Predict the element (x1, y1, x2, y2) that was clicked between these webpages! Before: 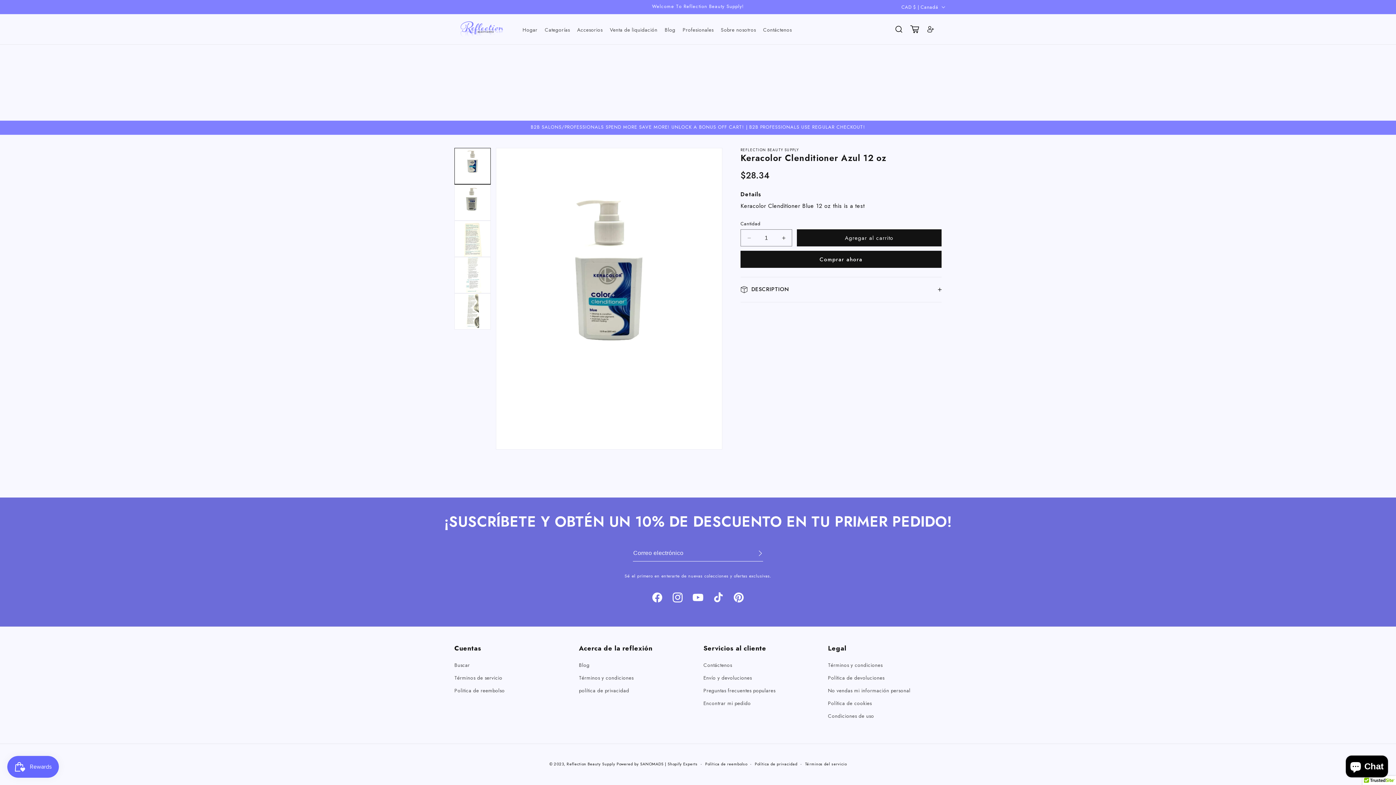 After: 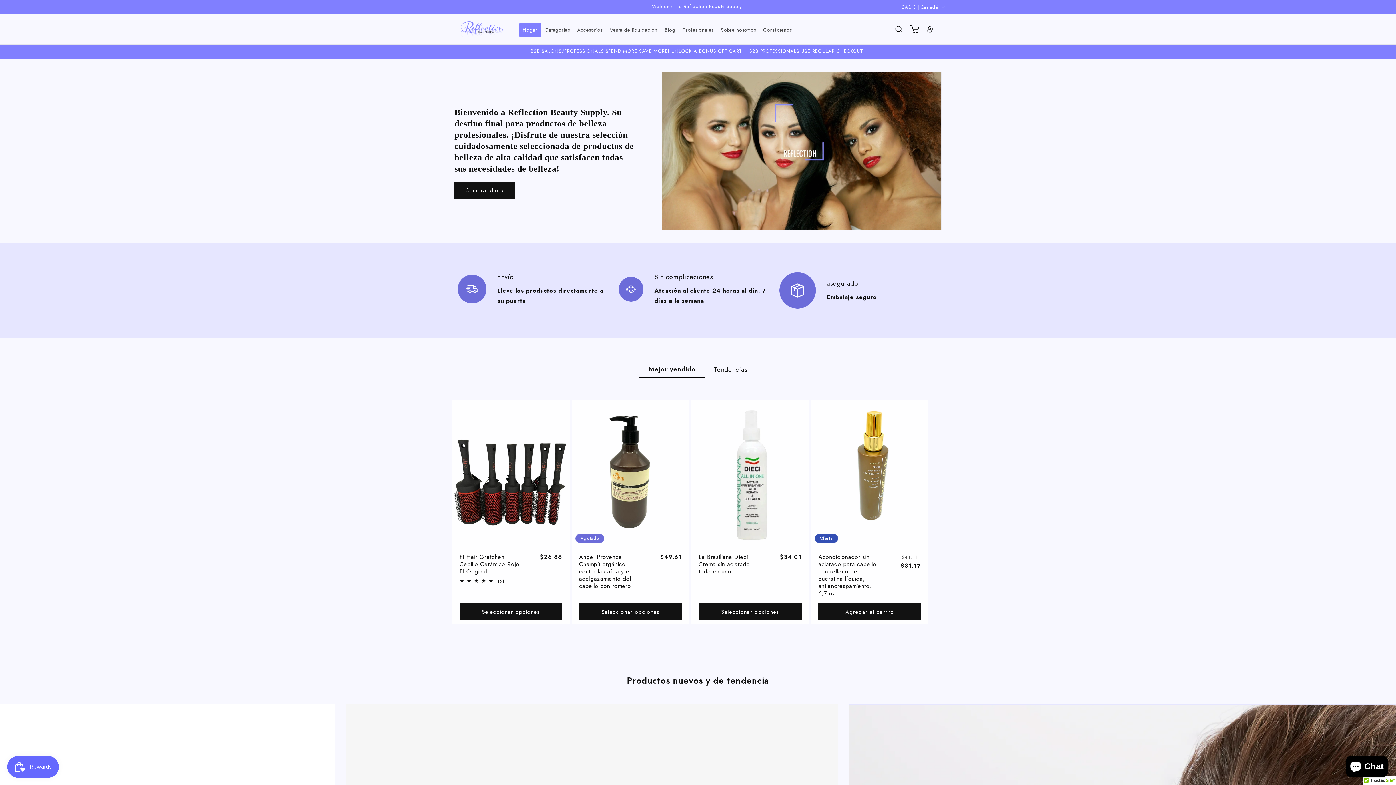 Action: bbox: (519, 22, 541, 37) label: Hogar